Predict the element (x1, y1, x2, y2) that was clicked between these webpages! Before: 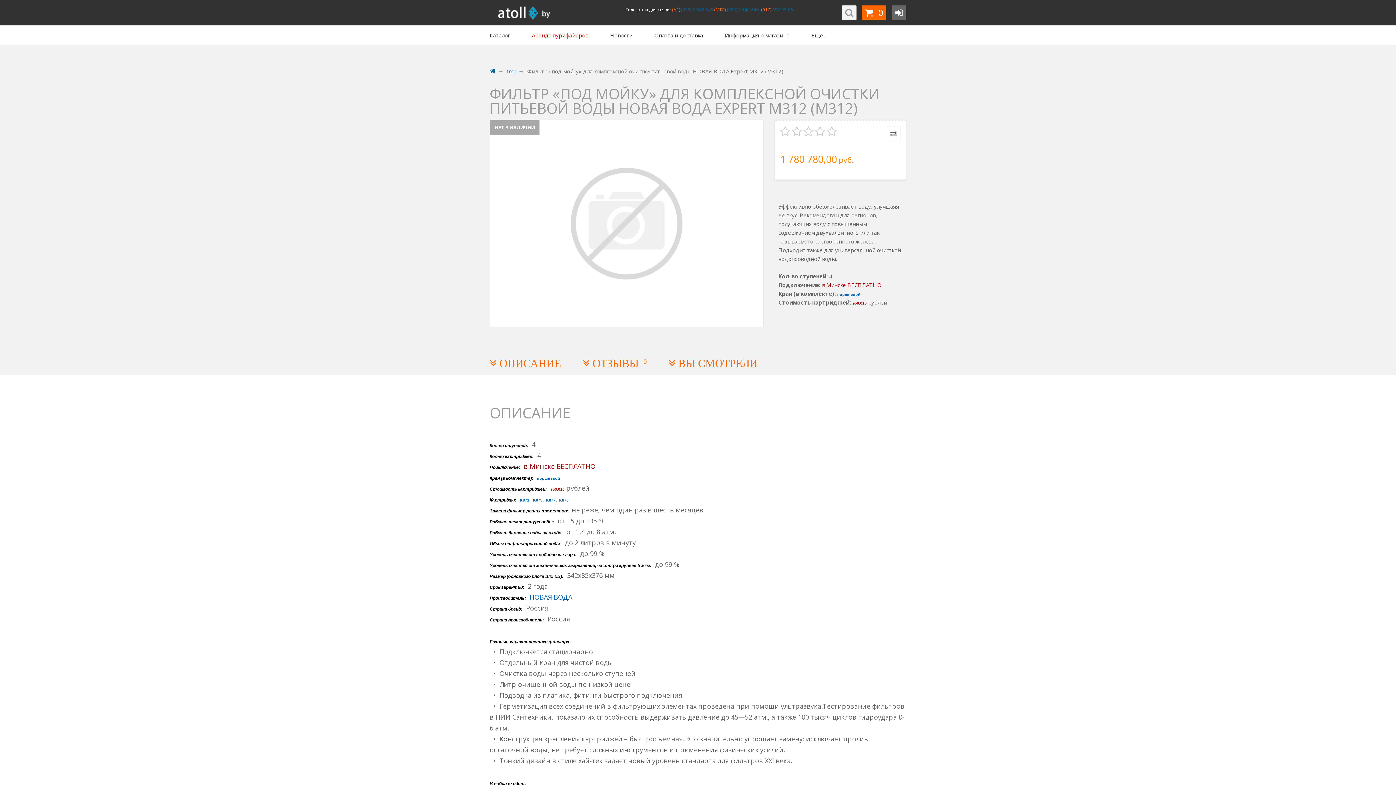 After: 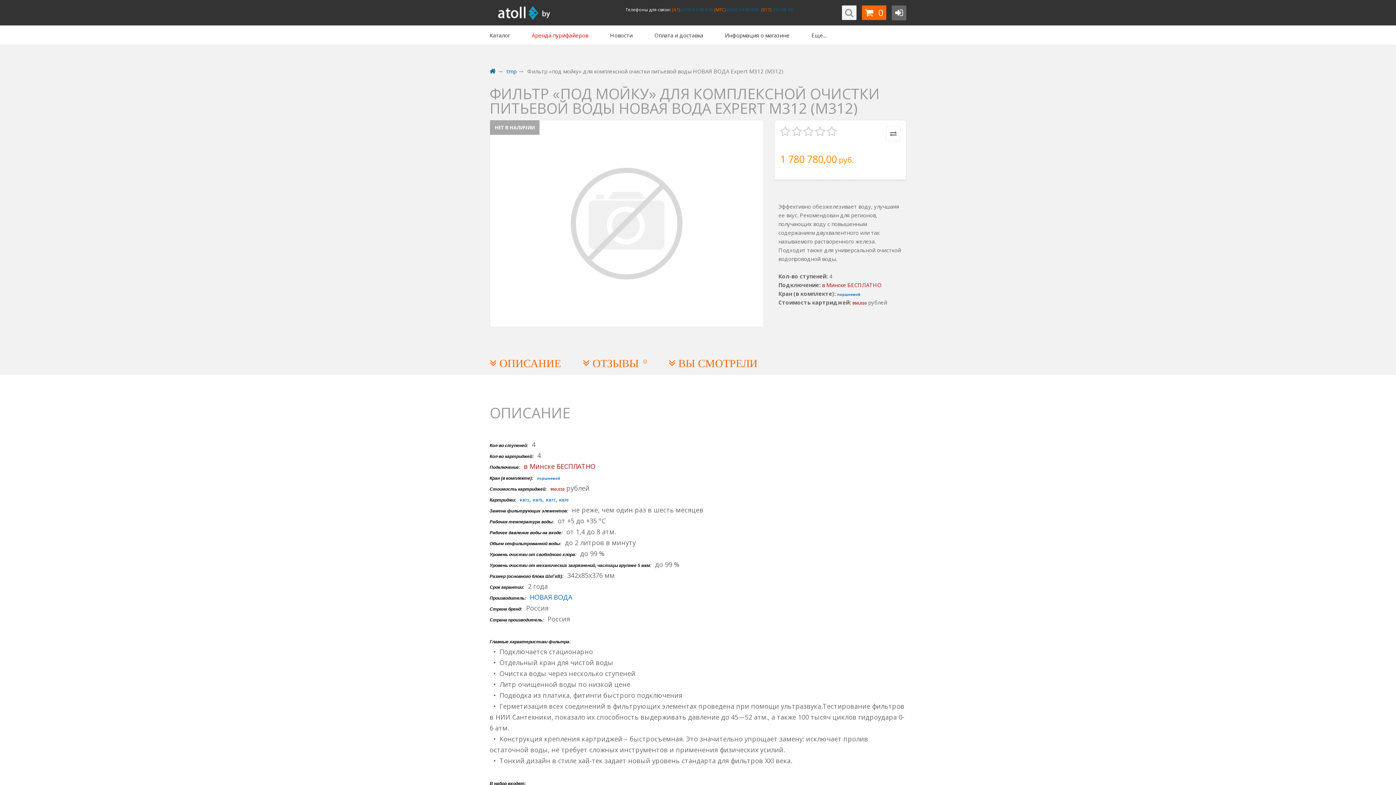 Action: label: (A1) bbox: (672, 6, 680, 12)